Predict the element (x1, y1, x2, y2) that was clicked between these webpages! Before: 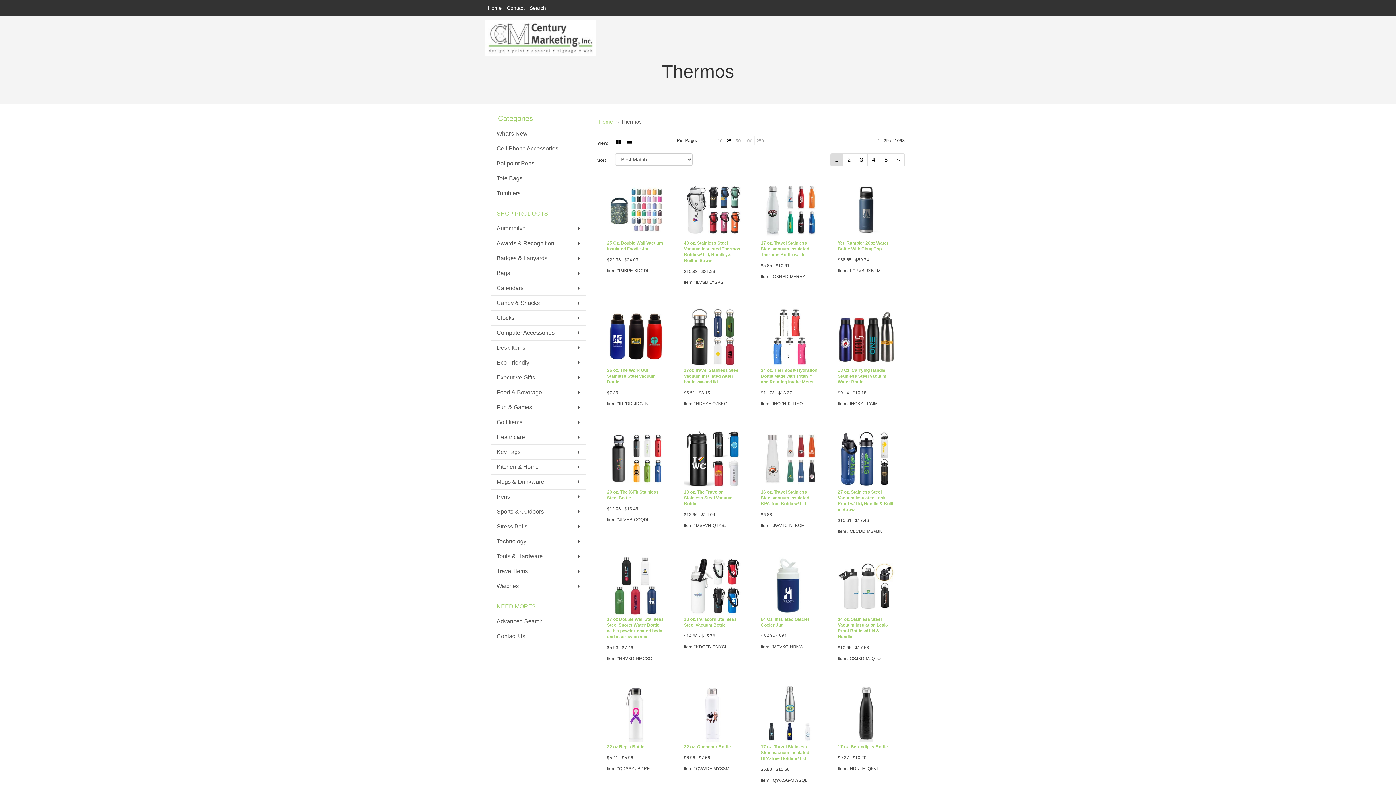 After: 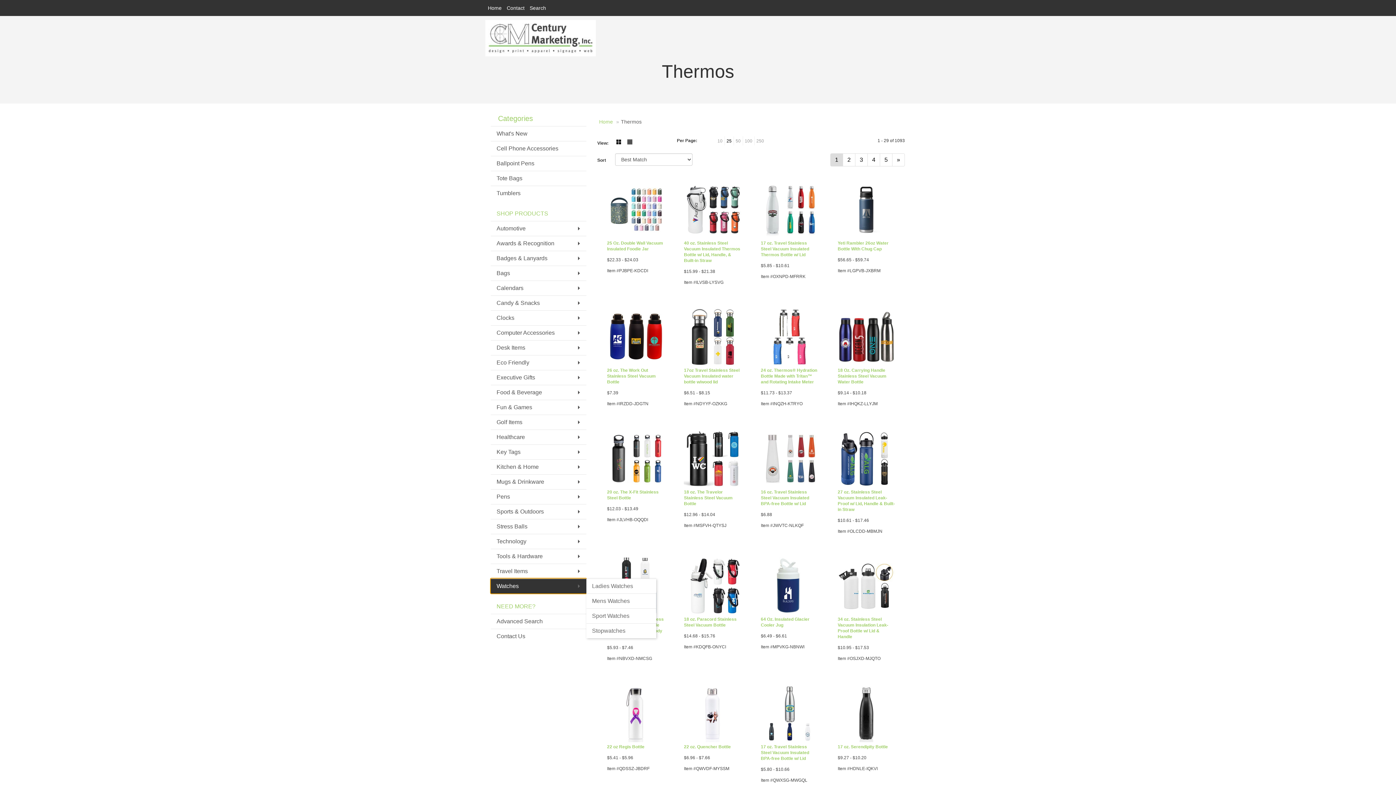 Action: label: Watches bbox: (490, 578, 586, 593)